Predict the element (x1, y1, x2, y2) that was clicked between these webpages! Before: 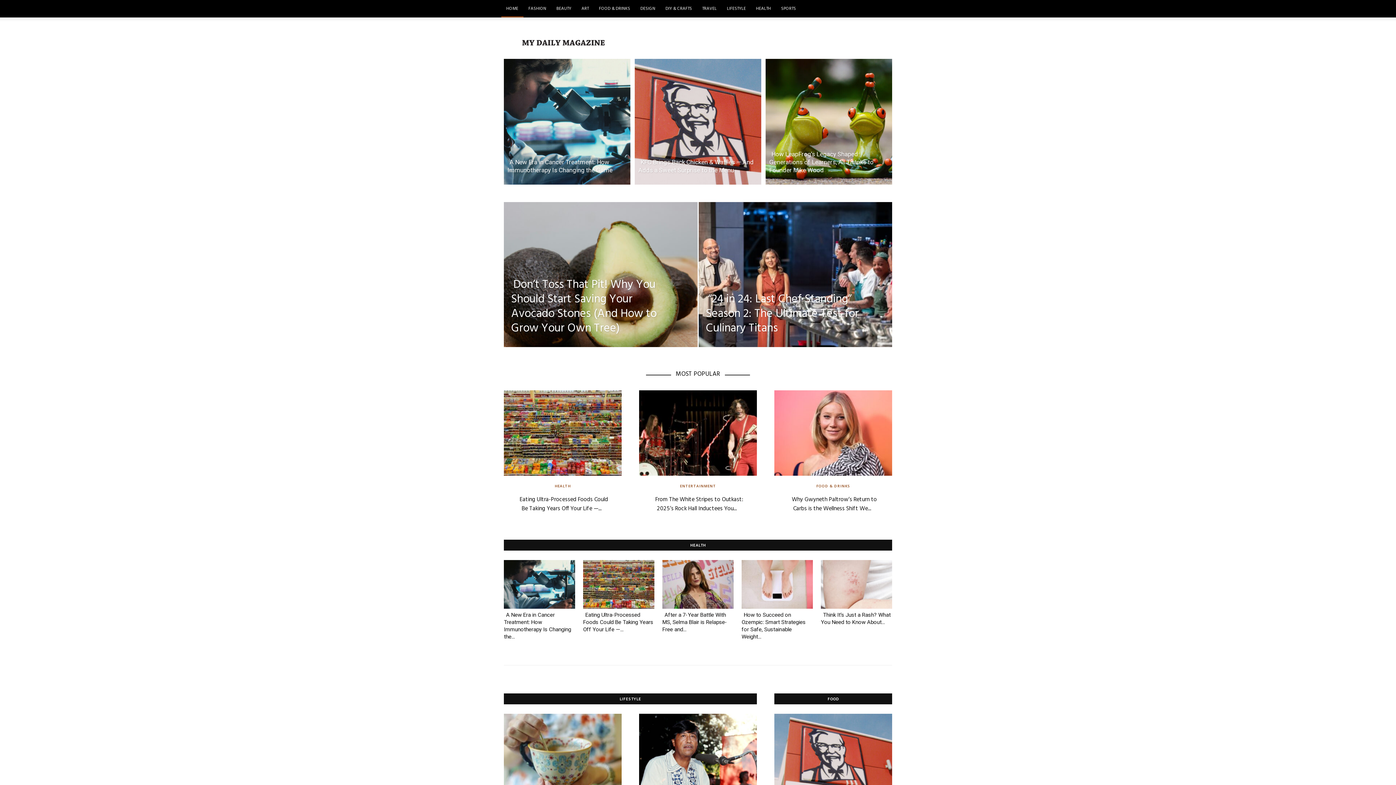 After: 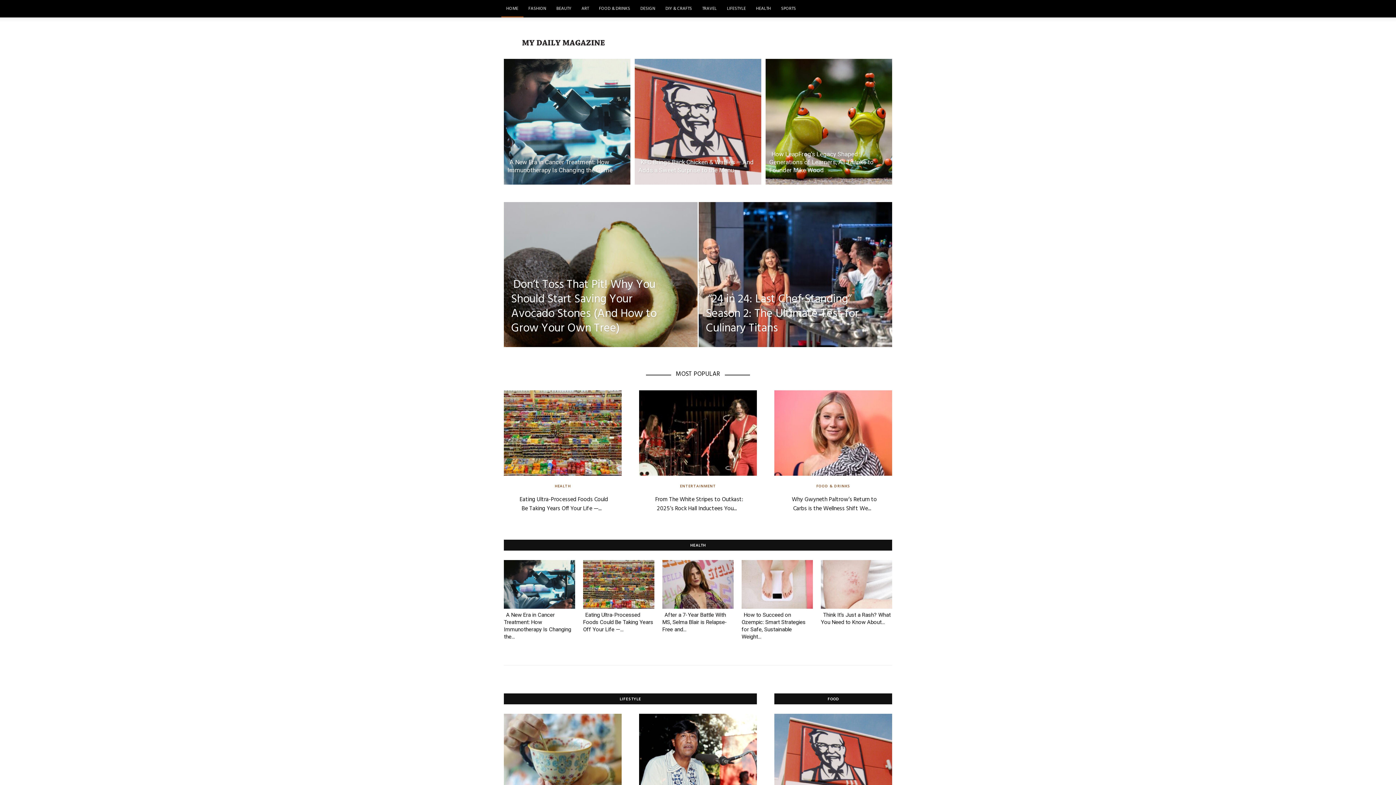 Action: label: HOME bbox: (501, 0, 523, 17)